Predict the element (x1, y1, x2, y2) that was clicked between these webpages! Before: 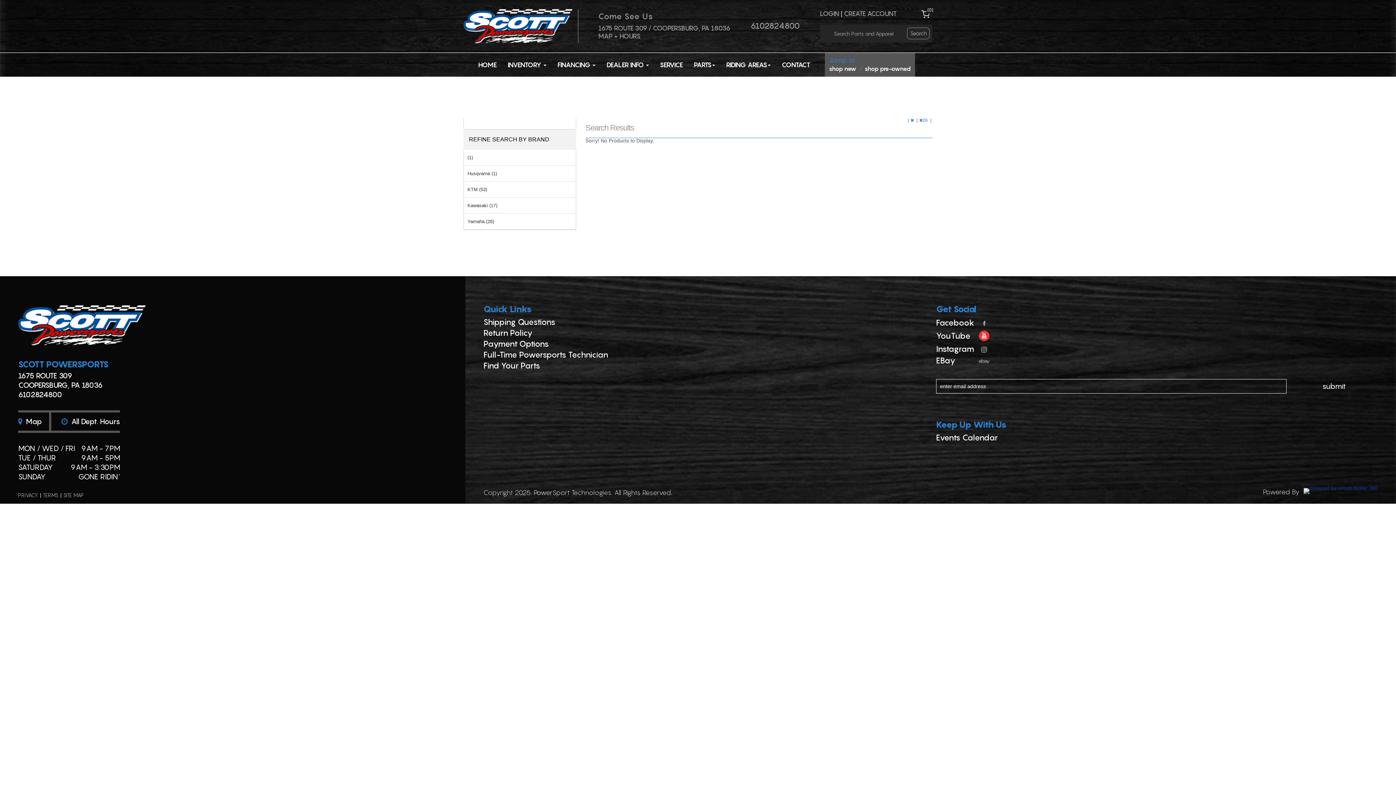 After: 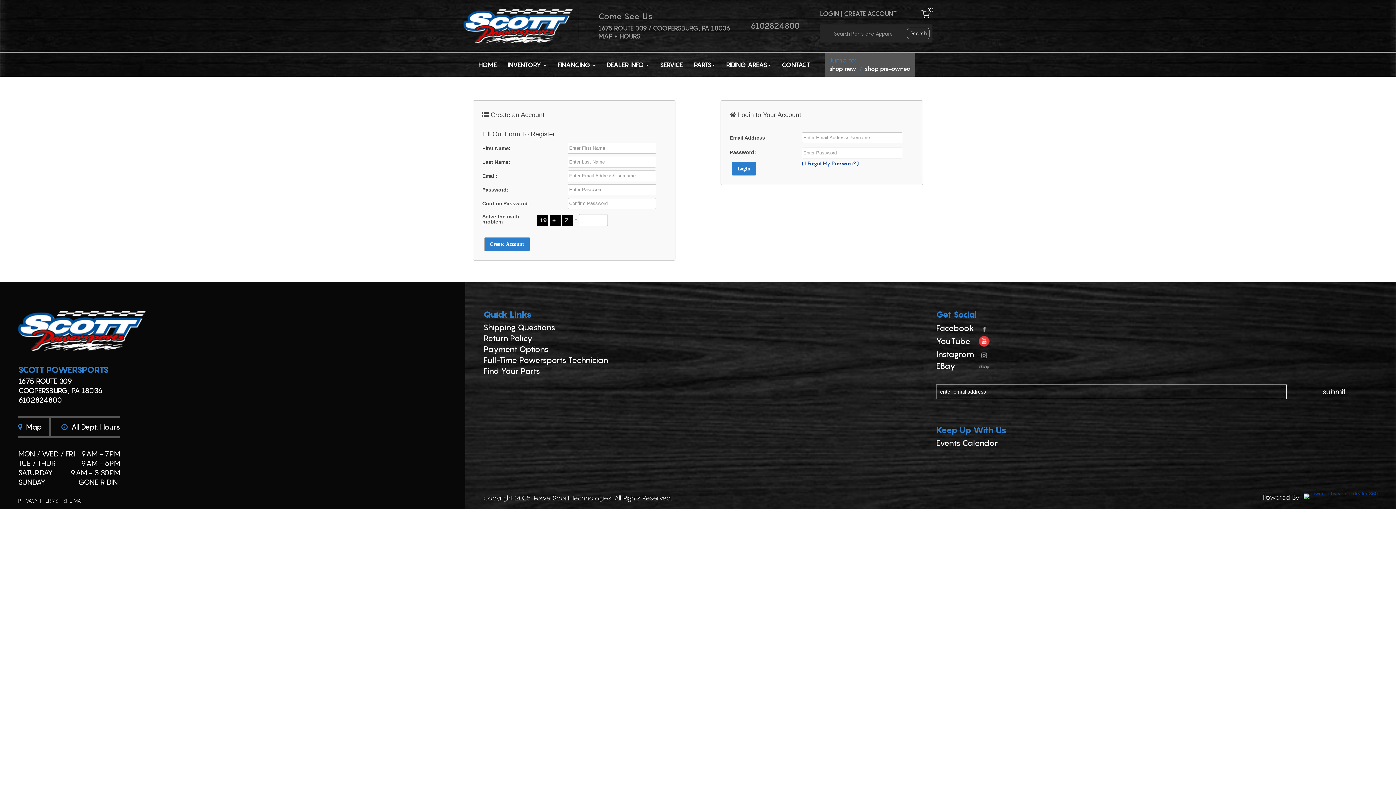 Action: label: CREATE ACCOUNT bbox: (844, 9, 896, 17)